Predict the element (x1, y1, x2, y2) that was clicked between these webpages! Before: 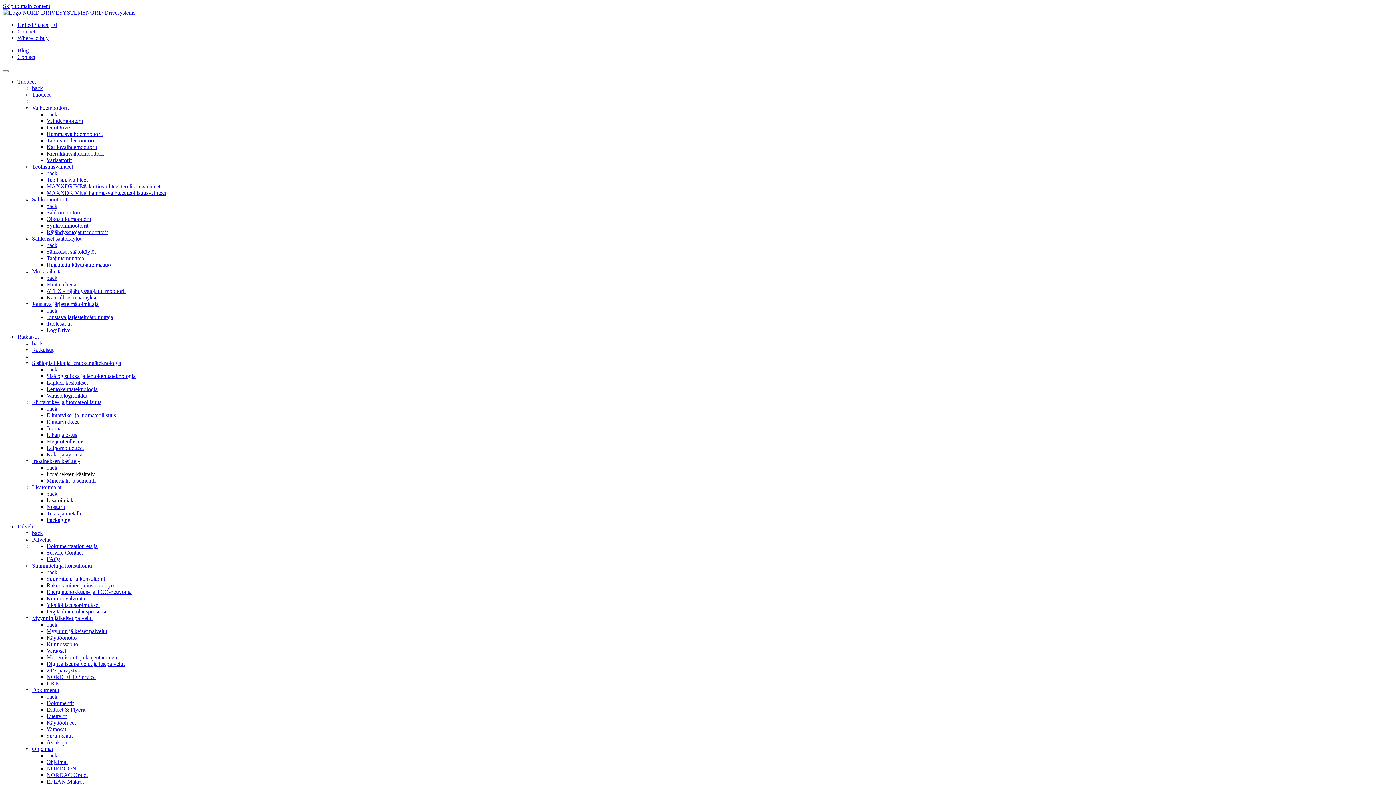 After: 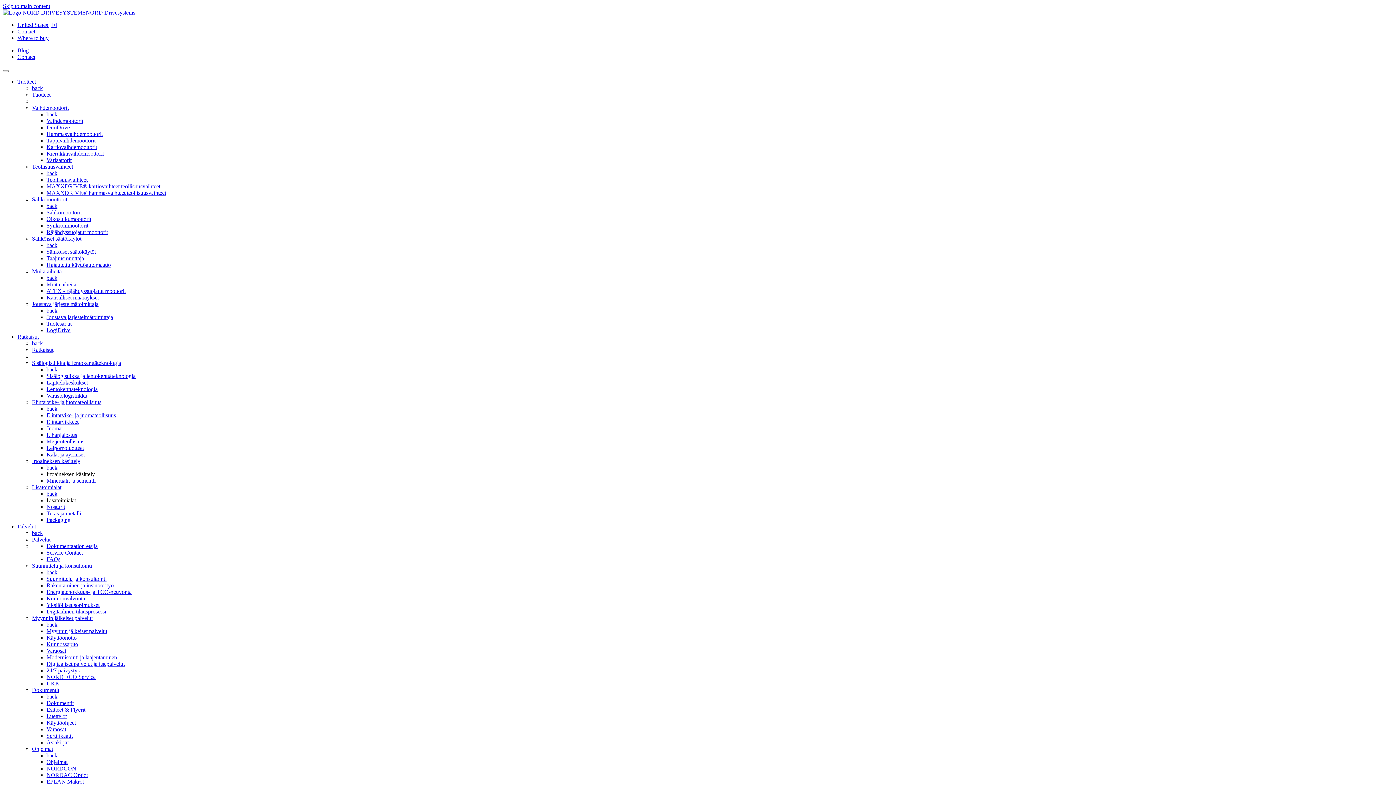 Action: label: back bbox: (46, 366, 57, 372)